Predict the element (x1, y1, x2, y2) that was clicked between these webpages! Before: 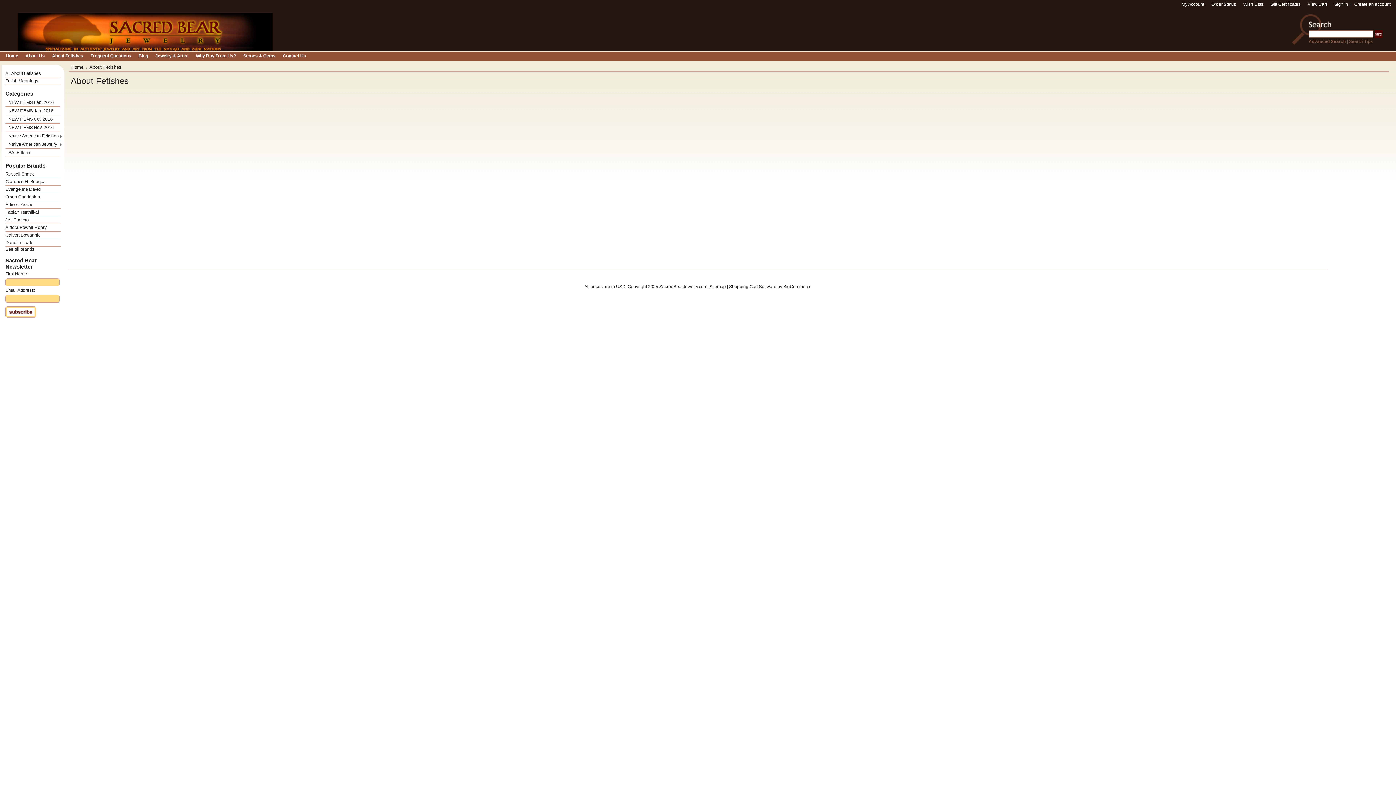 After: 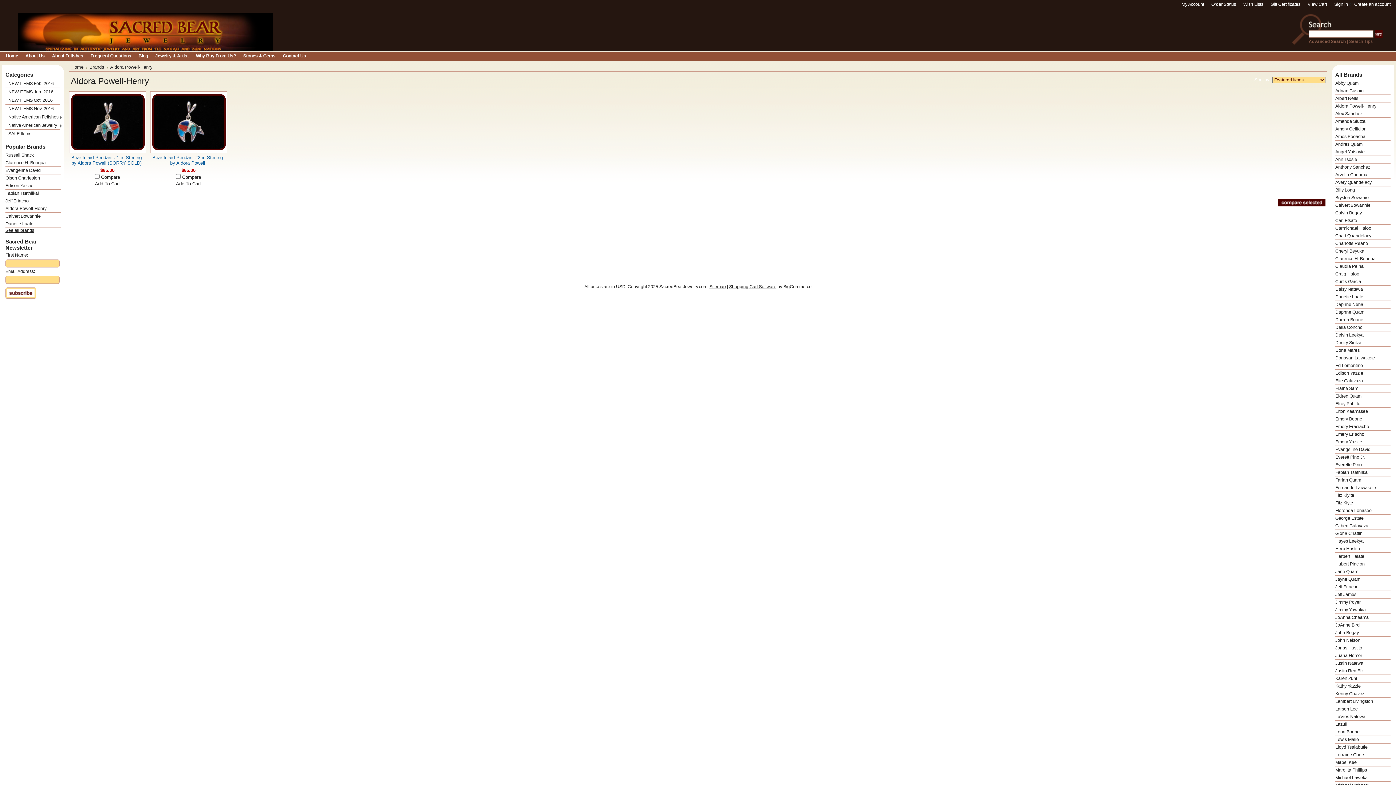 Action: label: Aldora Powell-Henry bbox: (5, 225, 46, 230)